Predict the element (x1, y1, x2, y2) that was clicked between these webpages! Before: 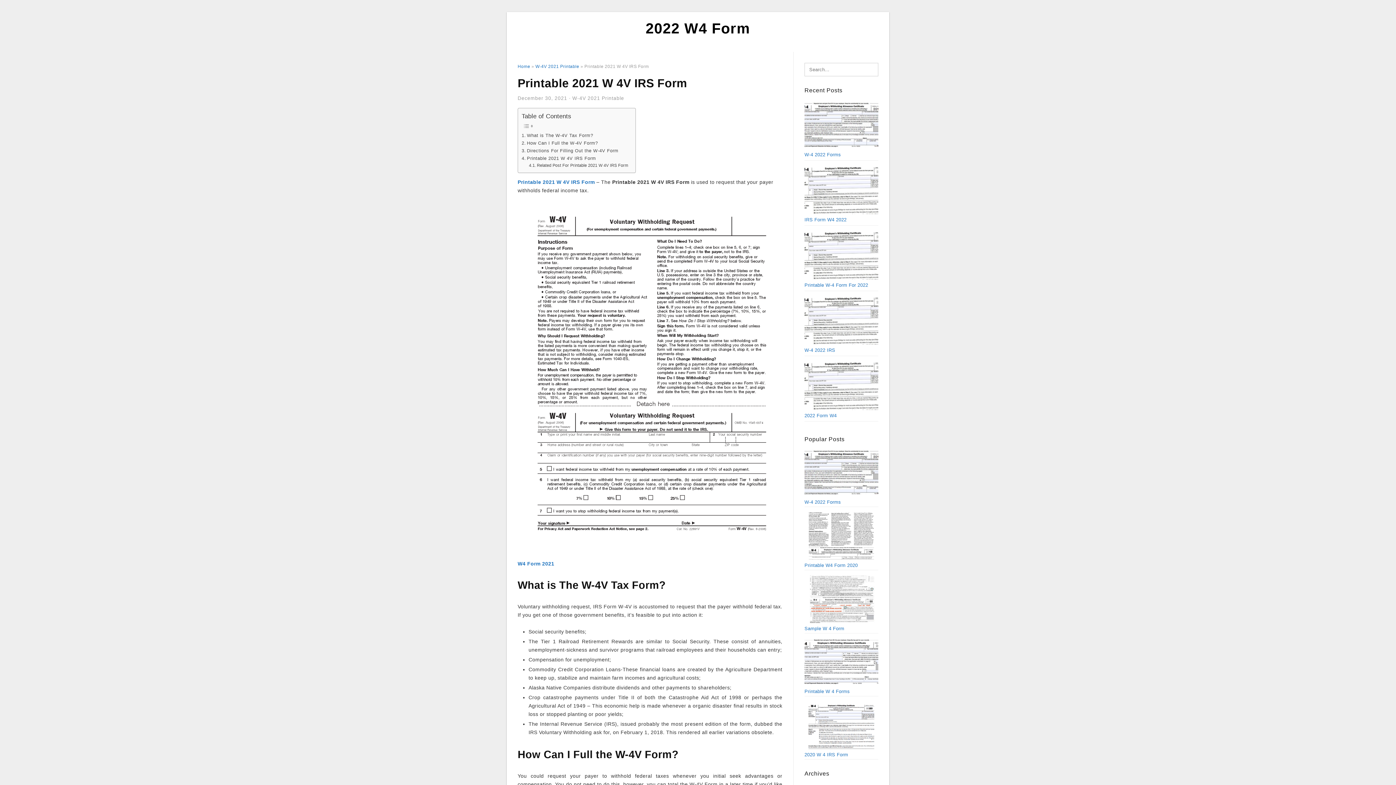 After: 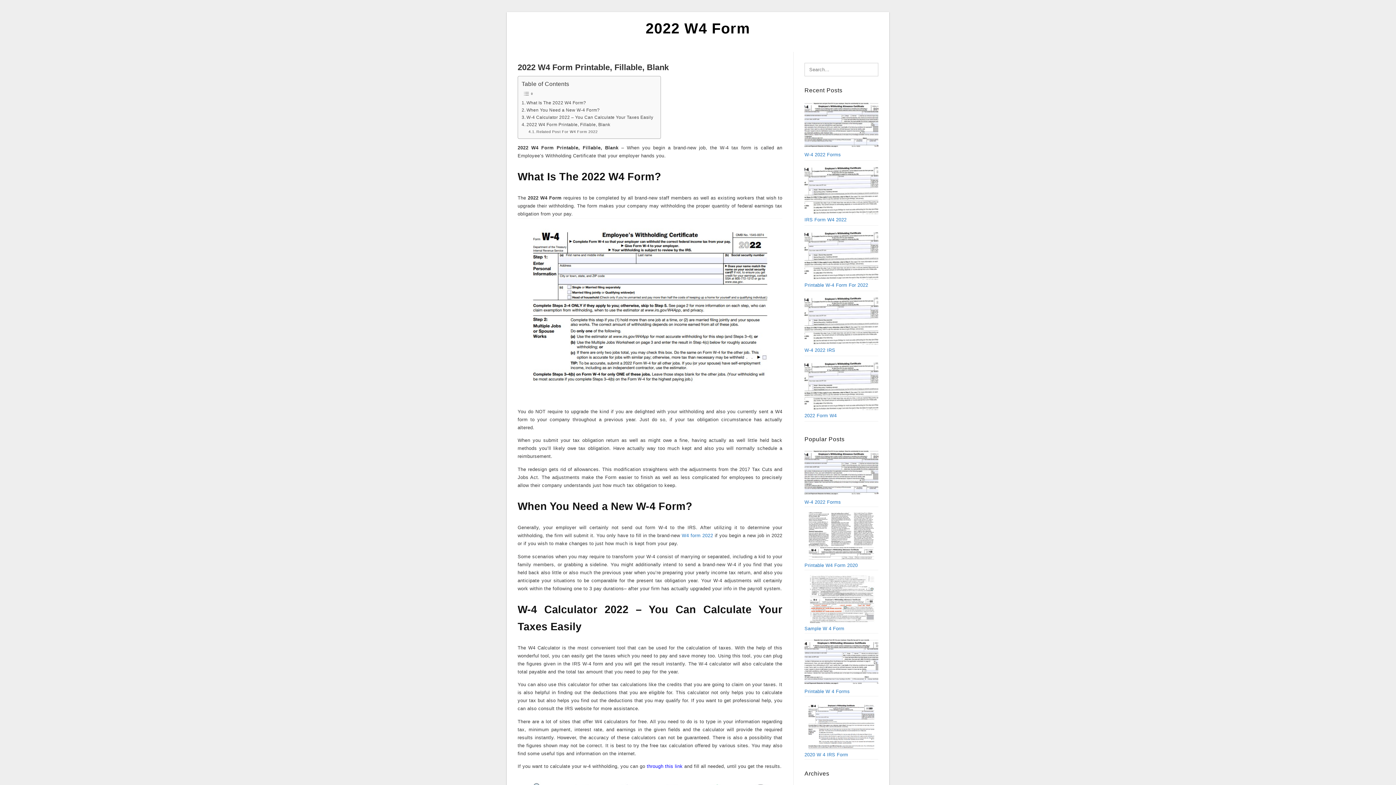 Action: bbox: (517, 561, 554, 566) label: W4 Form 2021